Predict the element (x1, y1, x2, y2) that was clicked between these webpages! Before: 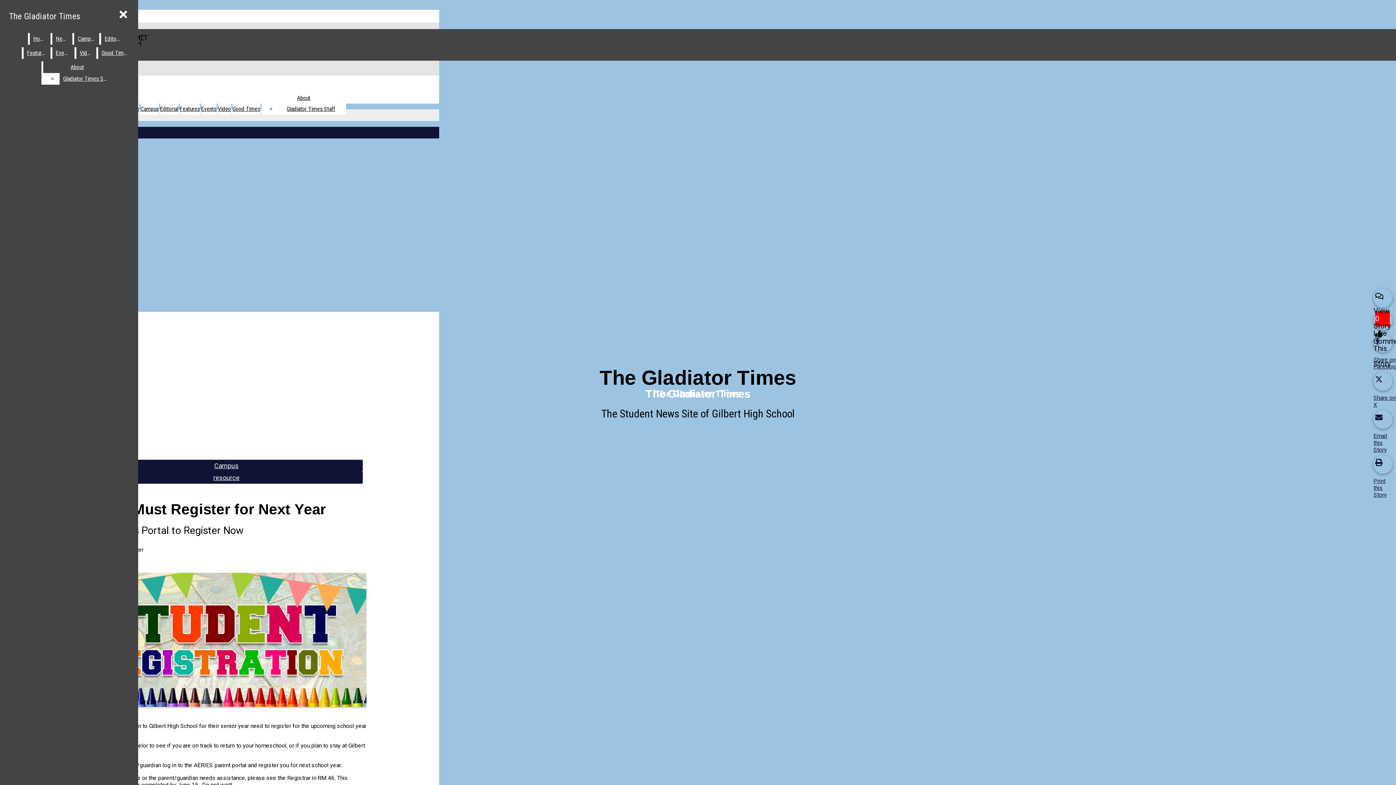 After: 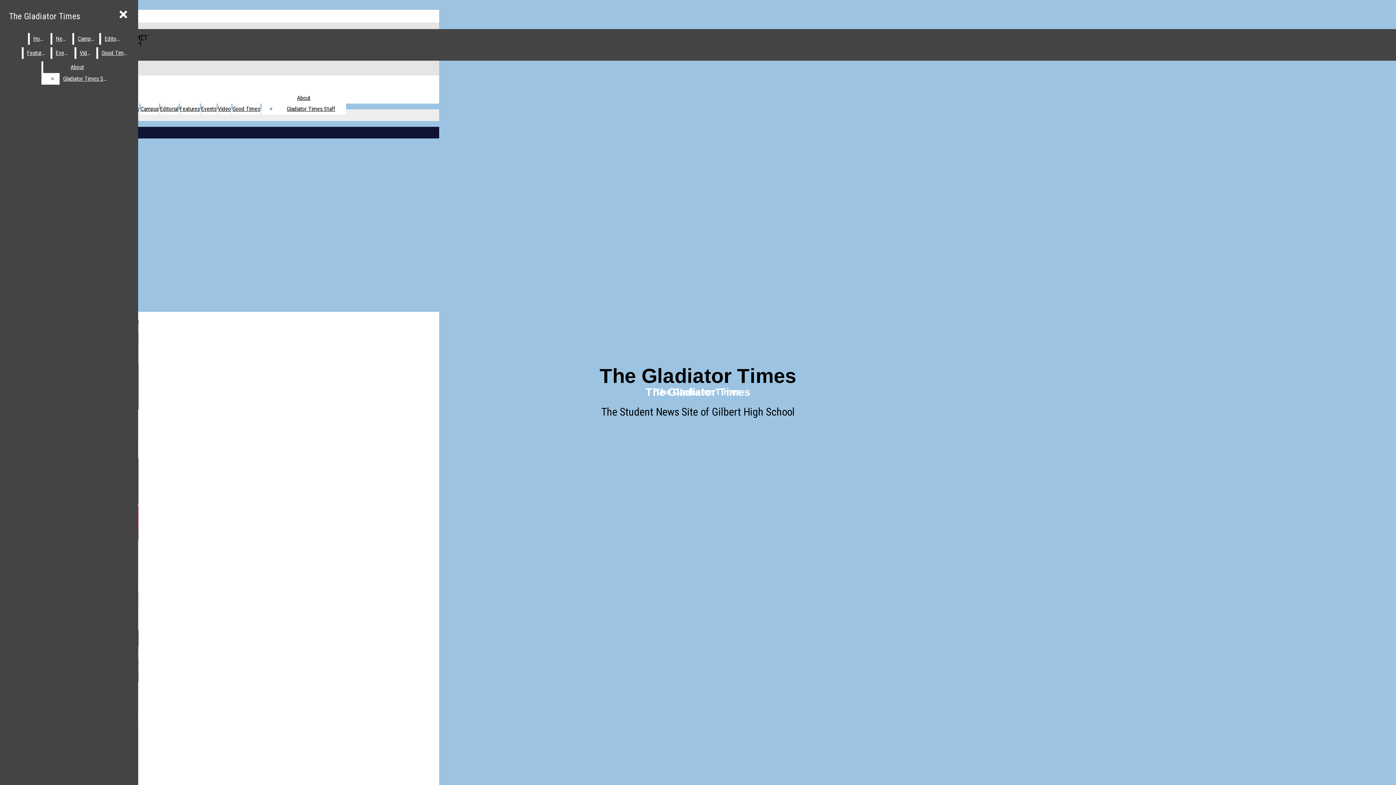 Action: bbox: (98, 47, 131, 58) label: Good Times